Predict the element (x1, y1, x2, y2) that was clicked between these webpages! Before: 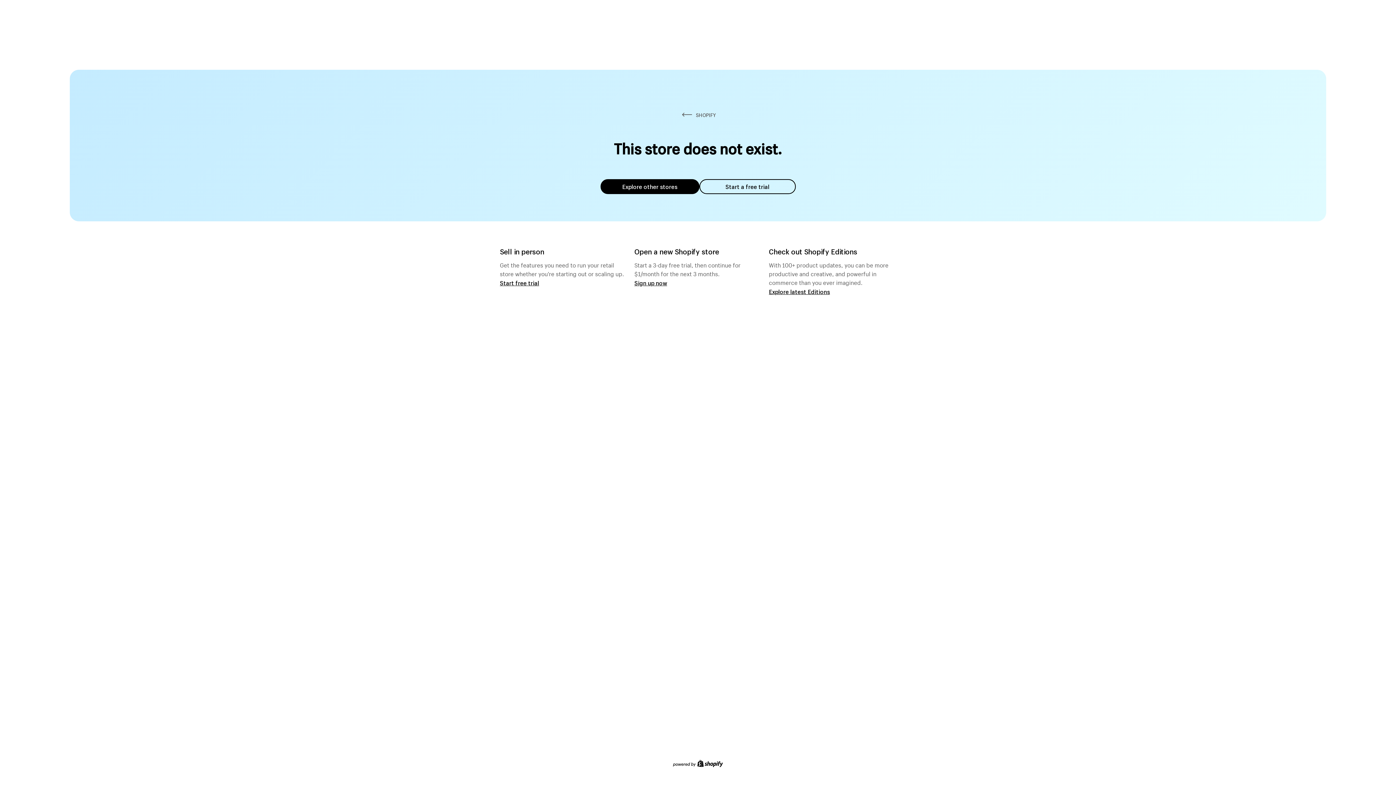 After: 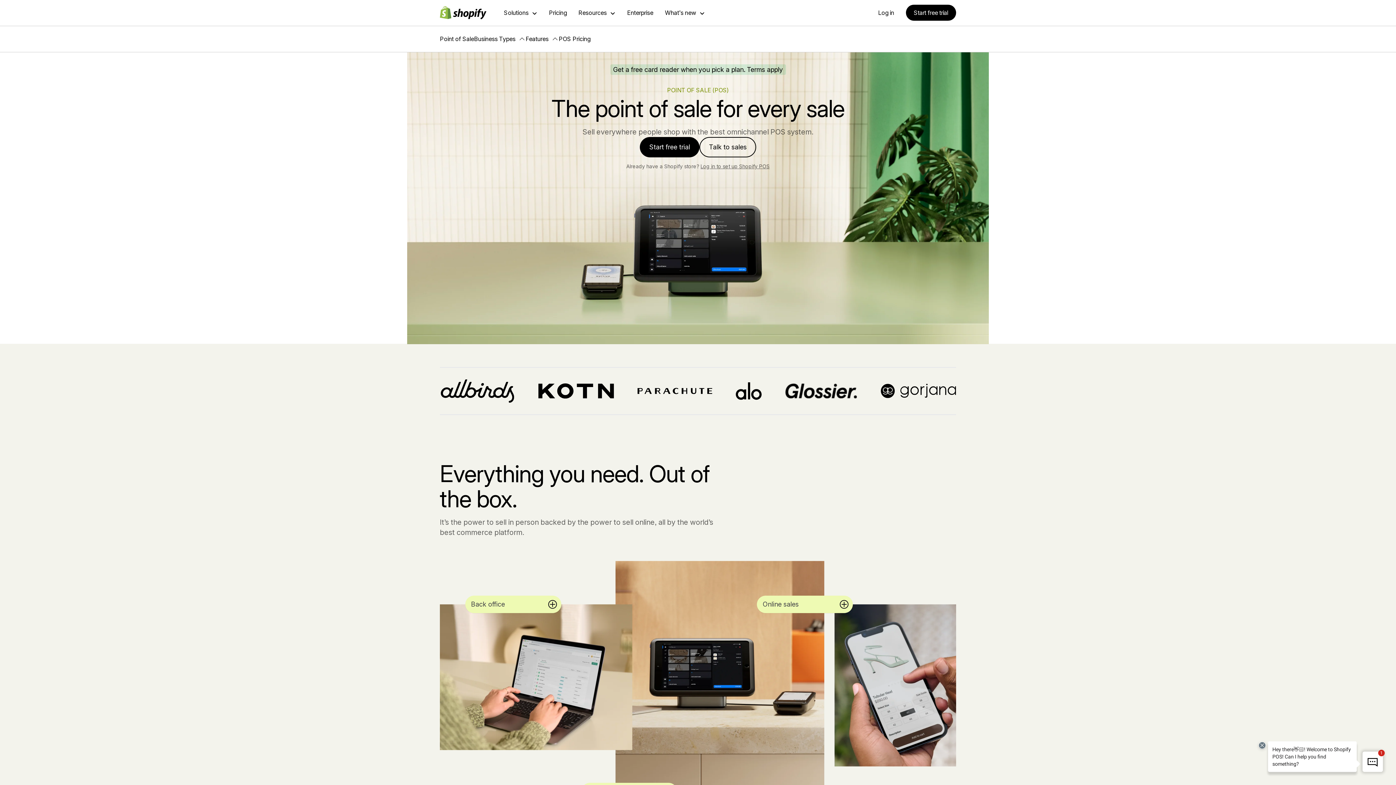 Action: label: Start free trial bbox: (500, 279, 539, 286)